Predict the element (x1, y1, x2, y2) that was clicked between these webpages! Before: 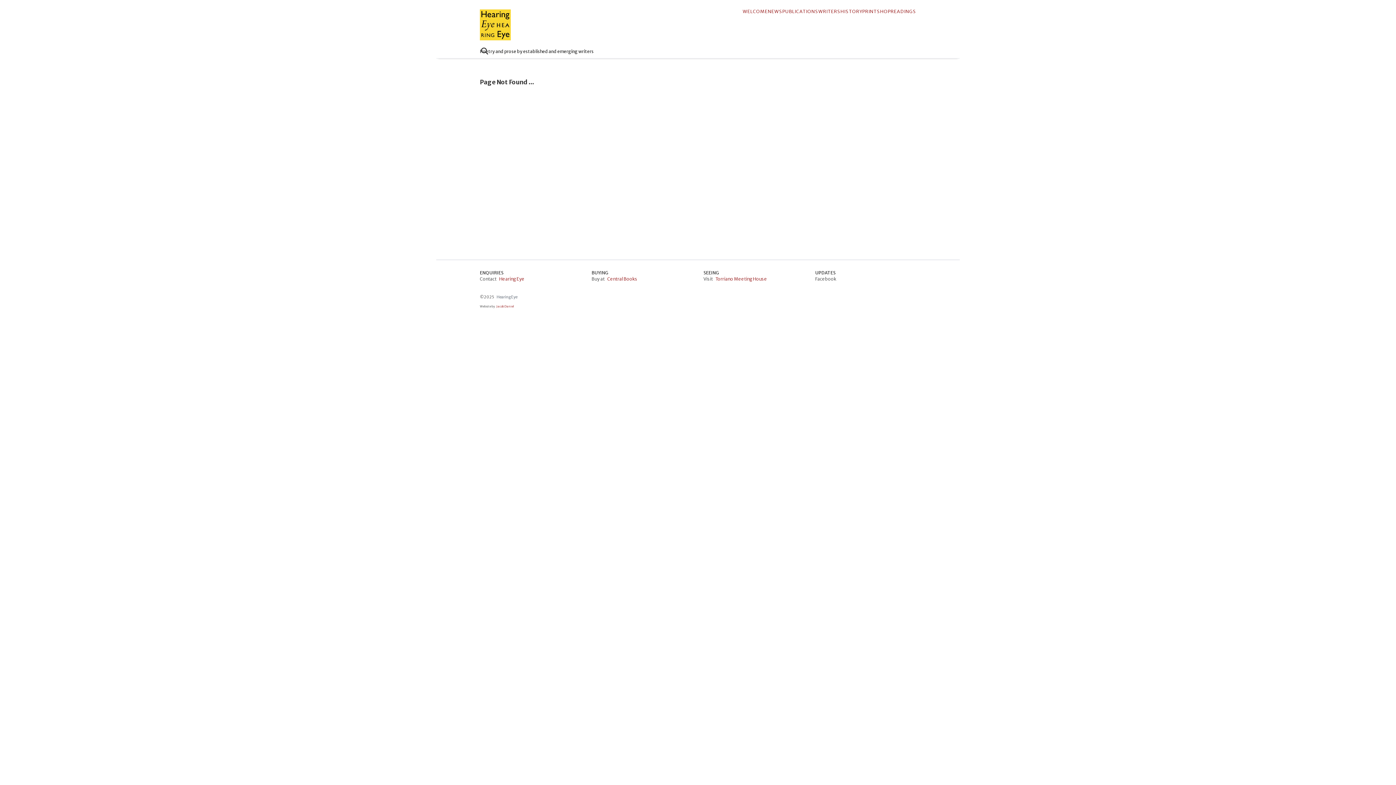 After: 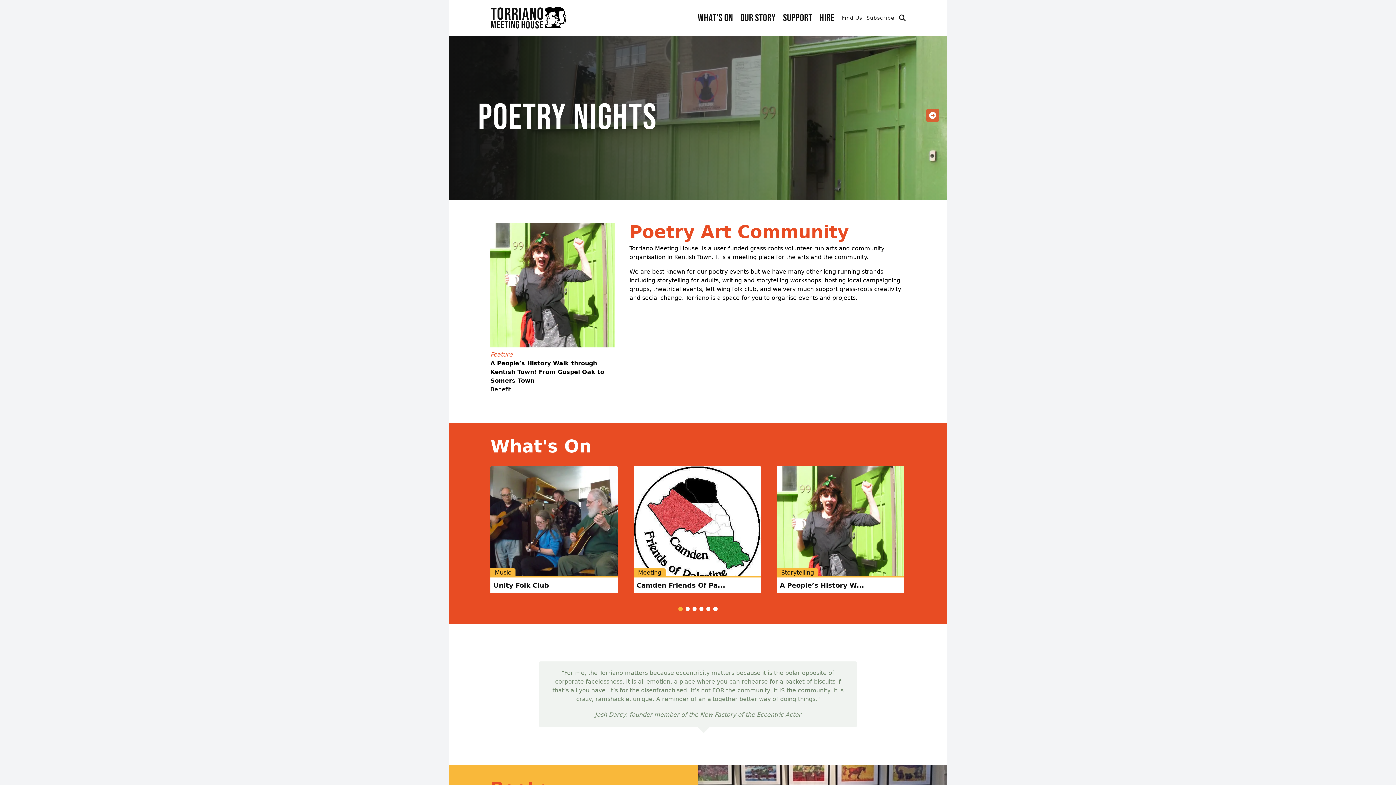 Action: bbox: (715, 276, 767, 281) label: Torriano Meeting House